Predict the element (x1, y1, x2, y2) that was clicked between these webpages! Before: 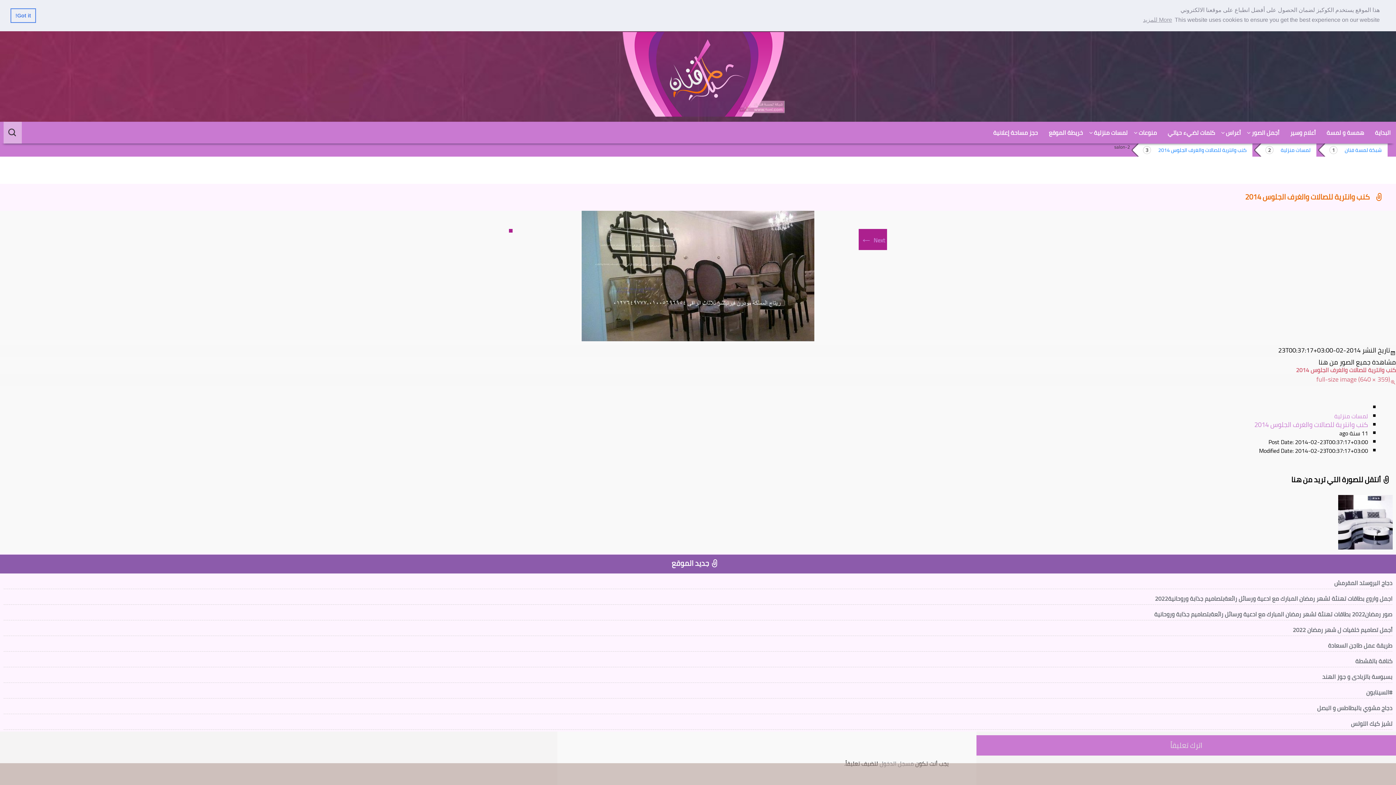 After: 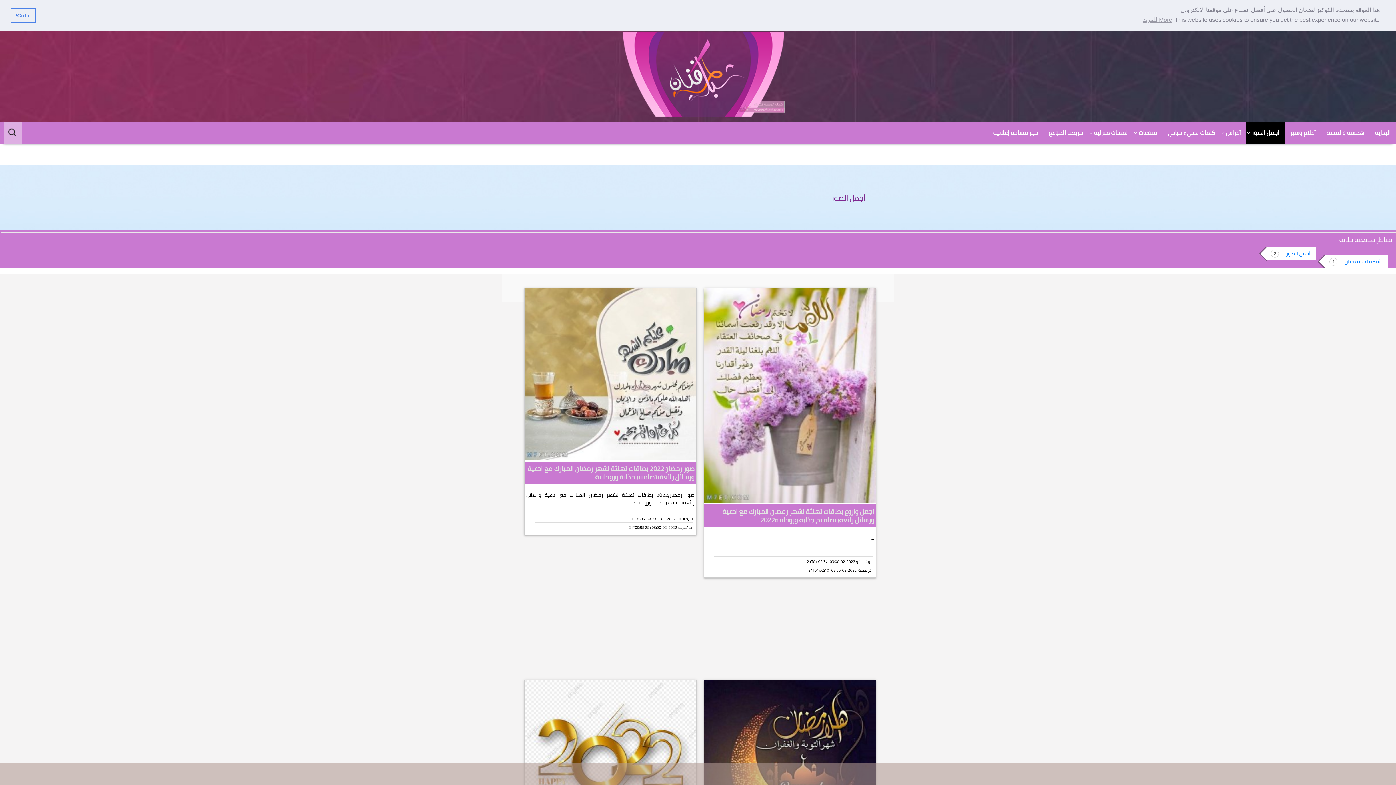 Action: bbox: (1246, 121, 1285, 143) label: أجمل الصور